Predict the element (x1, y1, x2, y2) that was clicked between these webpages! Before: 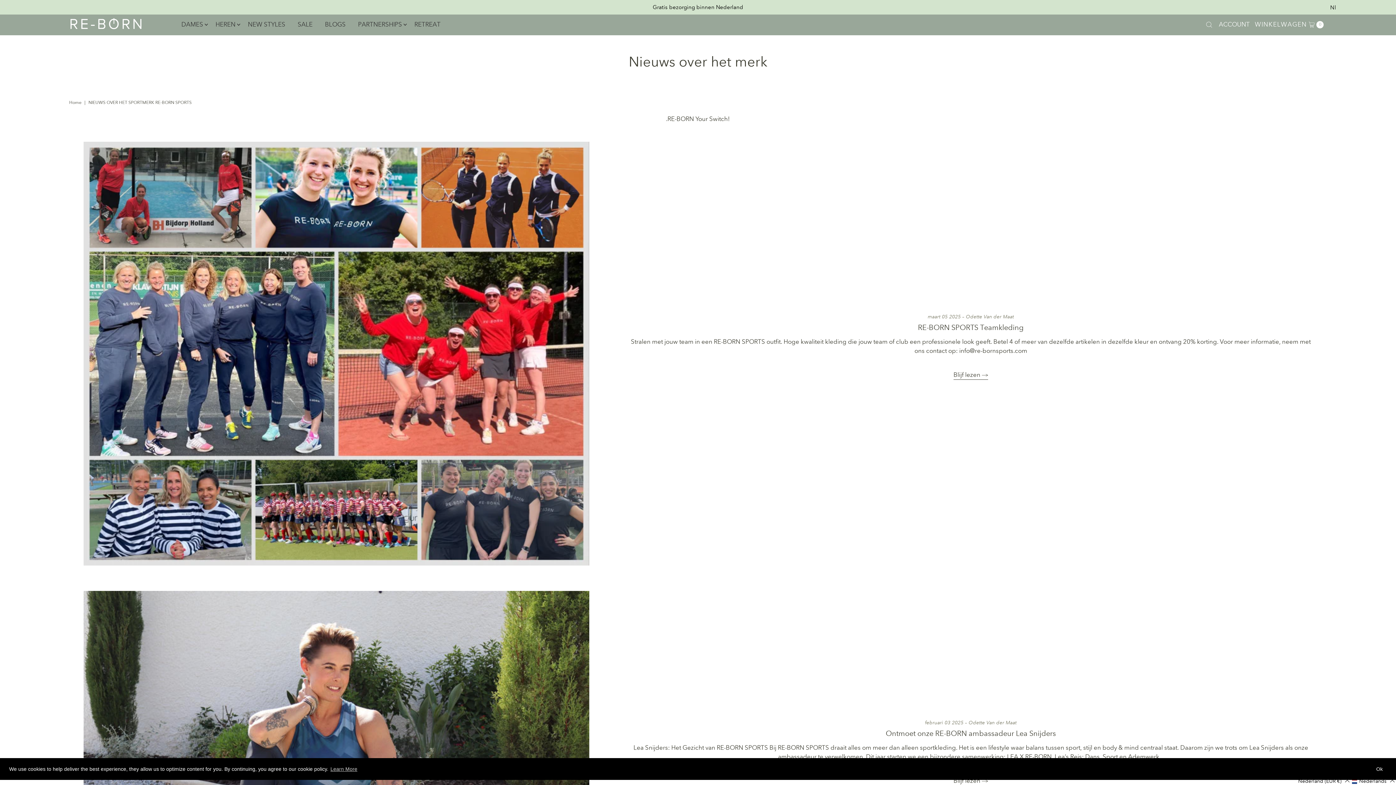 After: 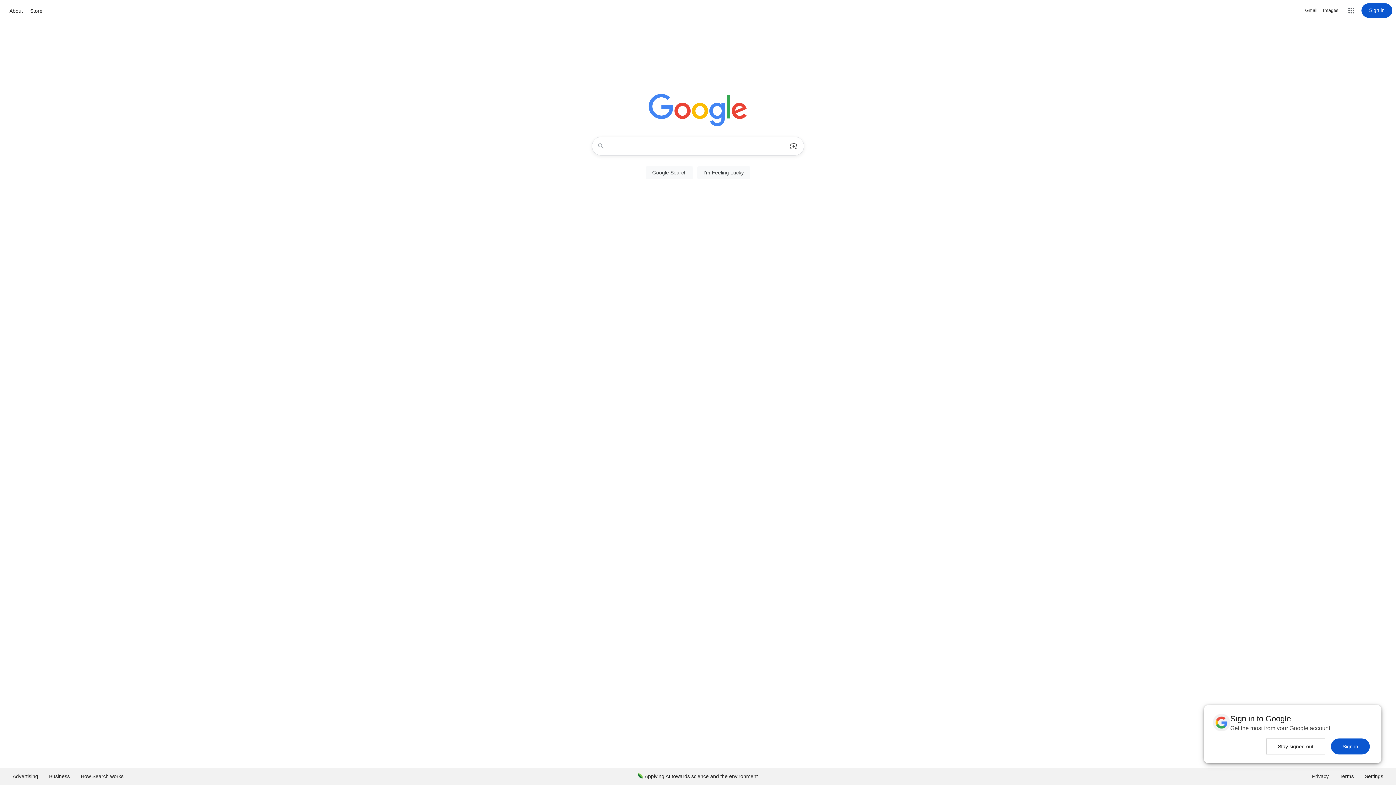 Action: label: Deny bbox: (1370, 769, 1370, 769)